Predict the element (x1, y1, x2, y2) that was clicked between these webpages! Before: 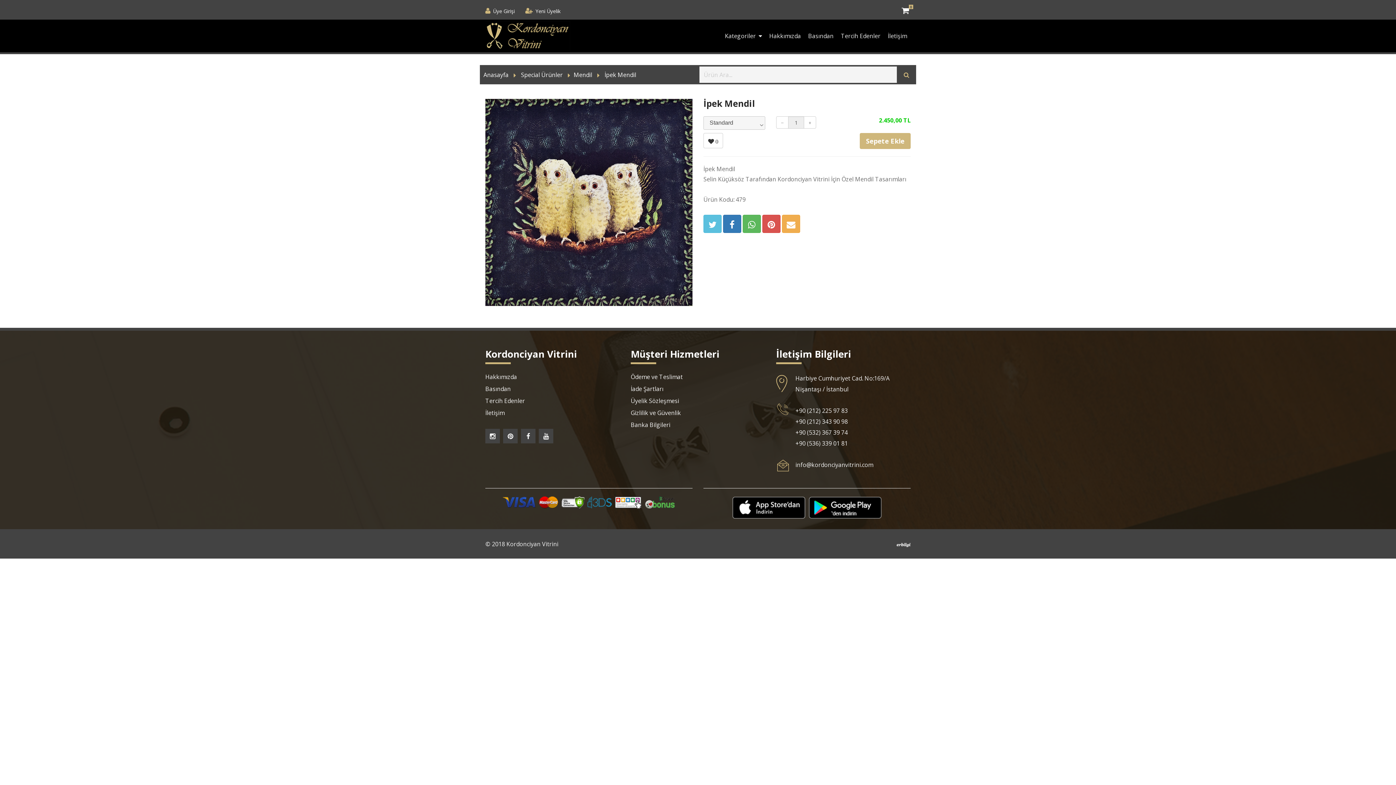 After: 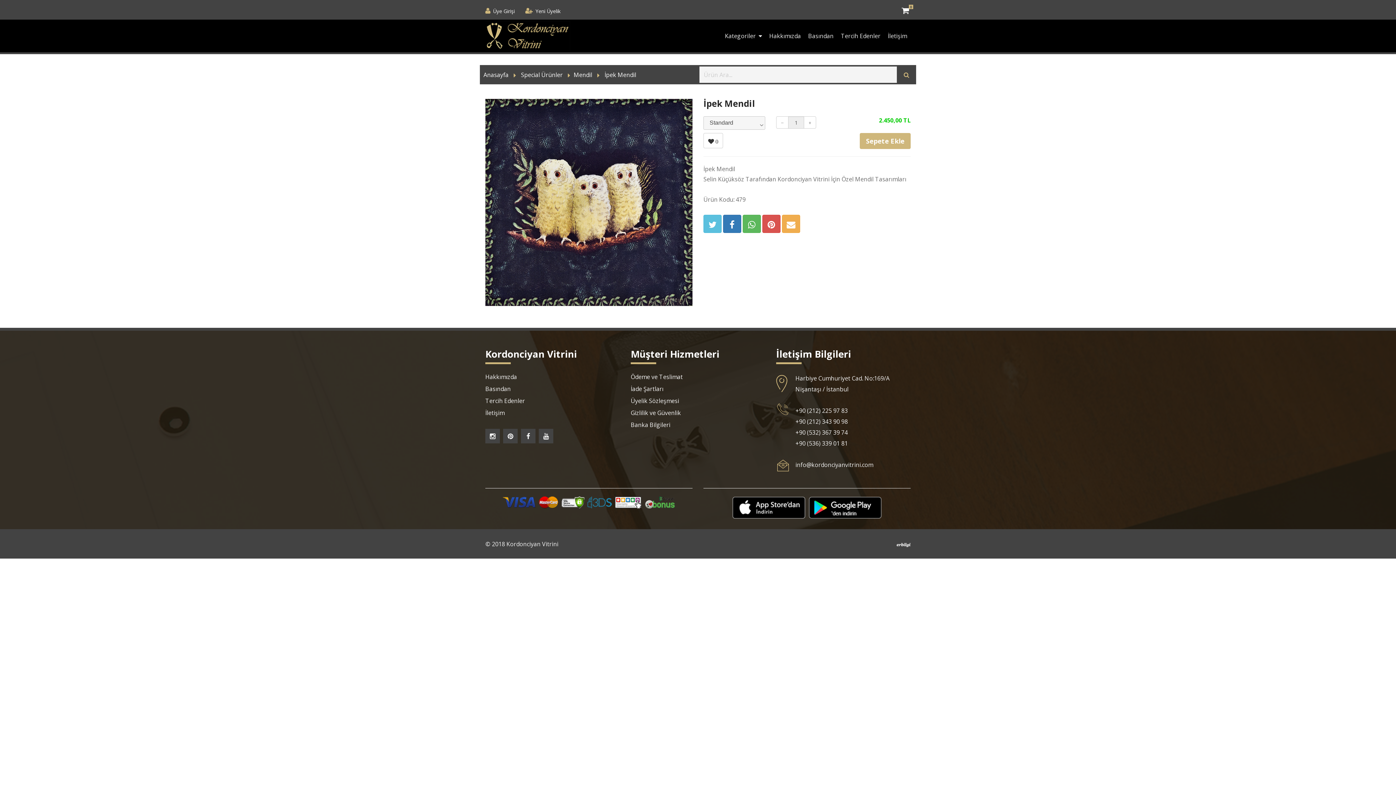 Action: label: +90 (212) 343 90 98 bbox: (795, 416, 848, 427)